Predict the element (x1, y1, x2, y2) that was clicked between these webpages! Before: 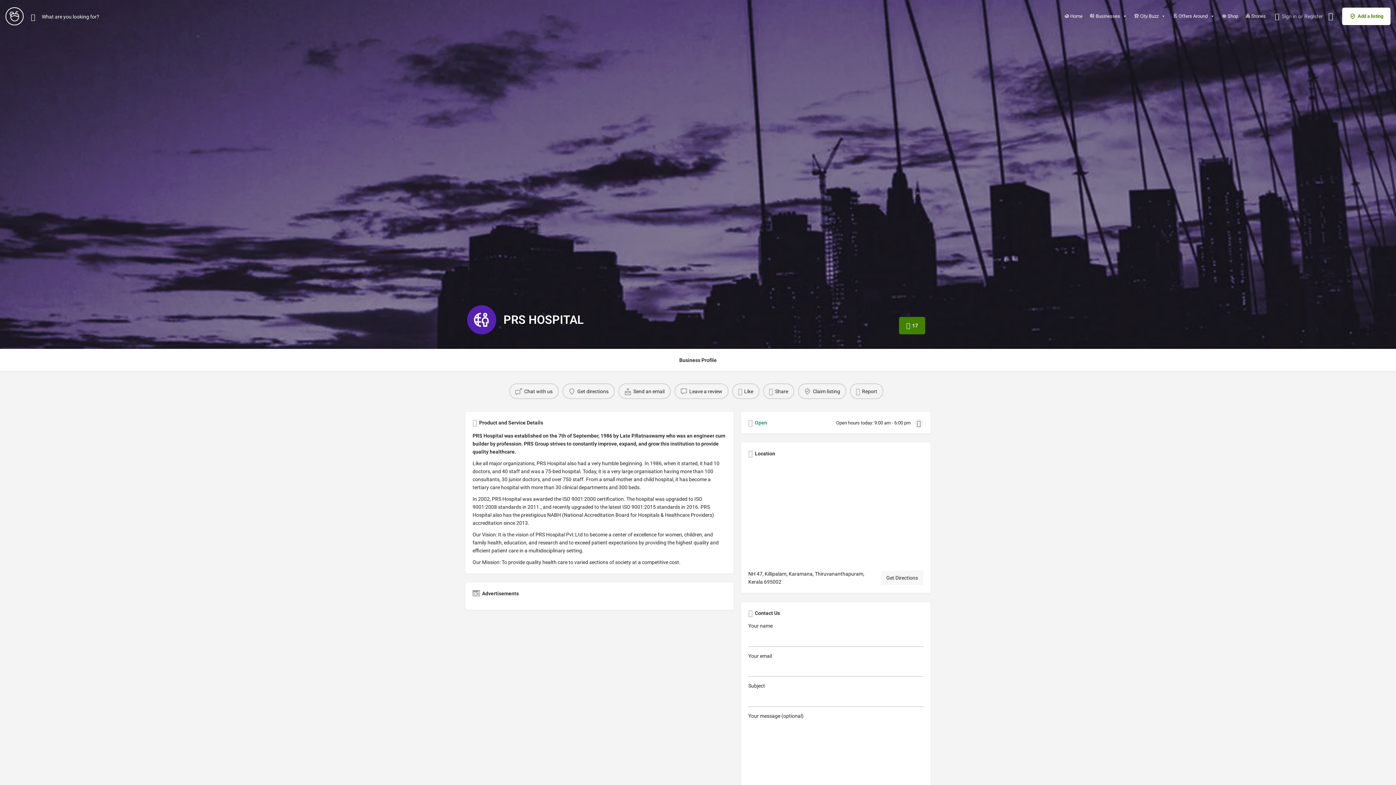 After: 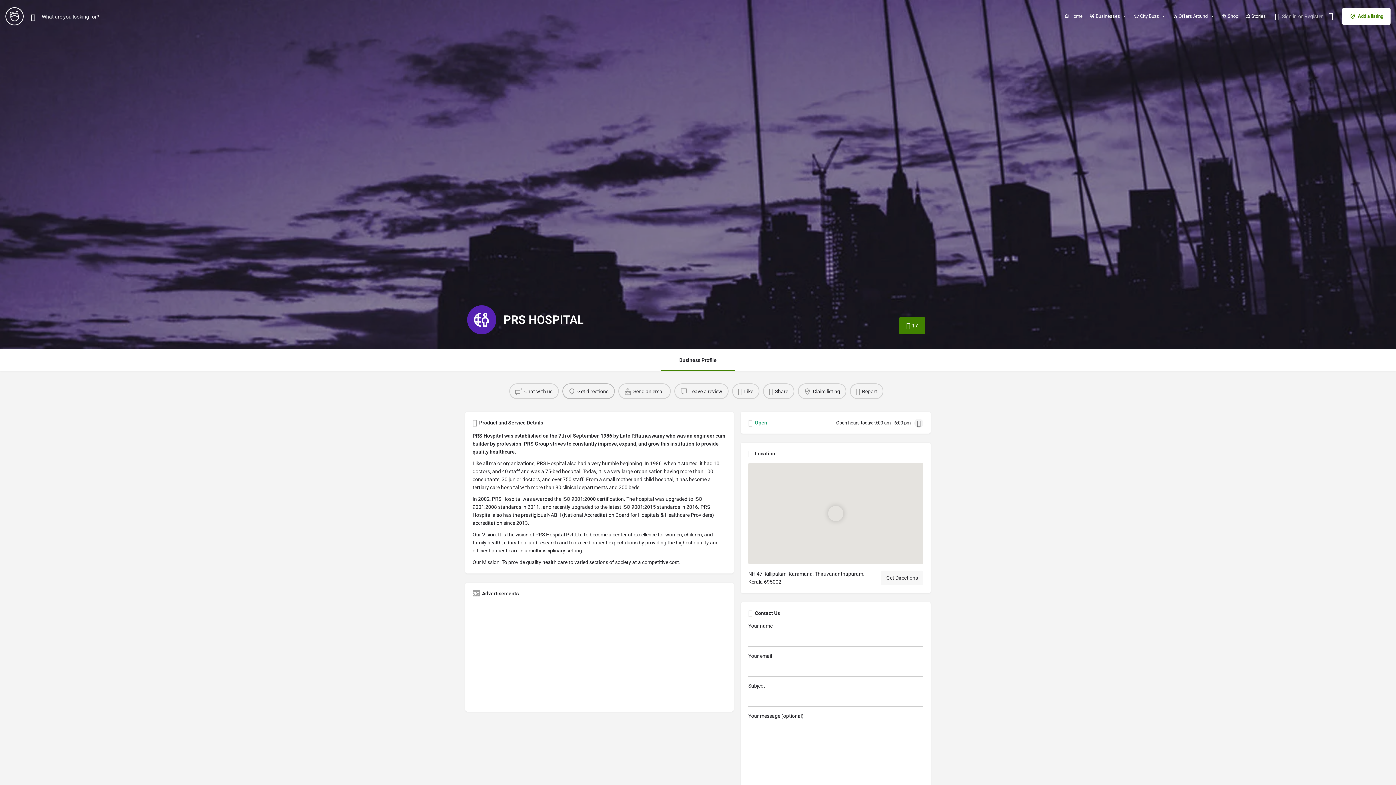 Action: bbox: (562, 383, 614, 399) label: Get directions